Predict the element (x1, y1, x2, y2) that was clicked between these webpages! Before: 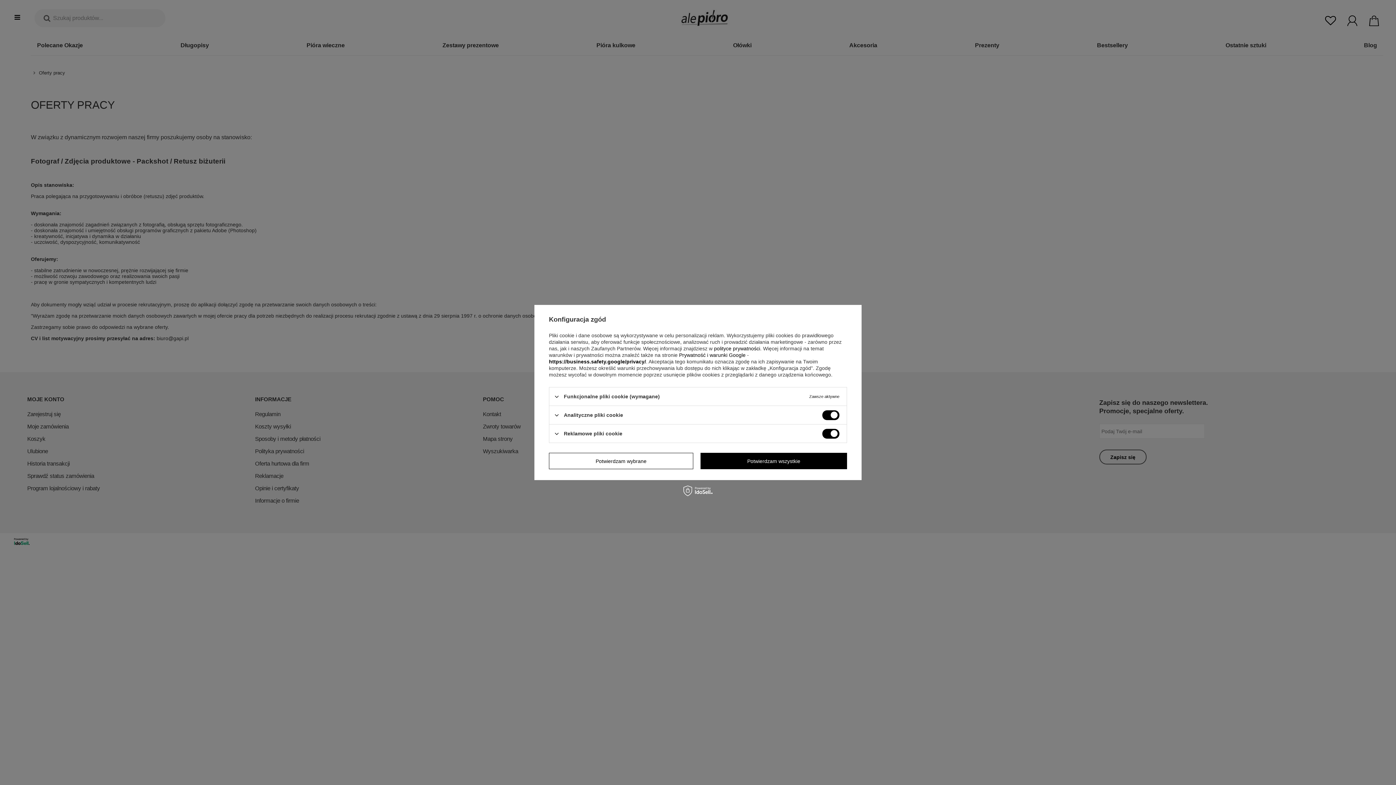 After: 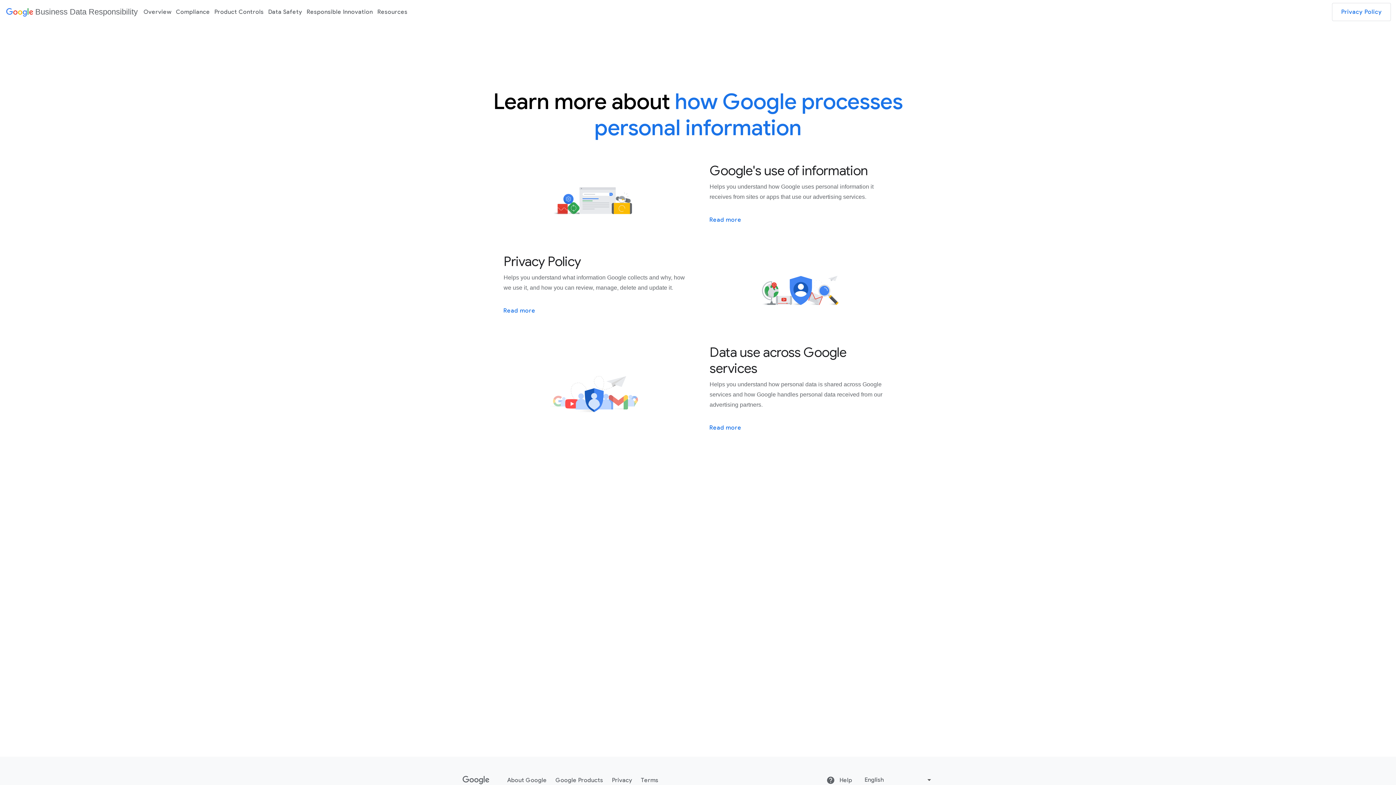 Action: label: https://business.safety.google/privacy/ bbox: (549, 358, 646, 364)